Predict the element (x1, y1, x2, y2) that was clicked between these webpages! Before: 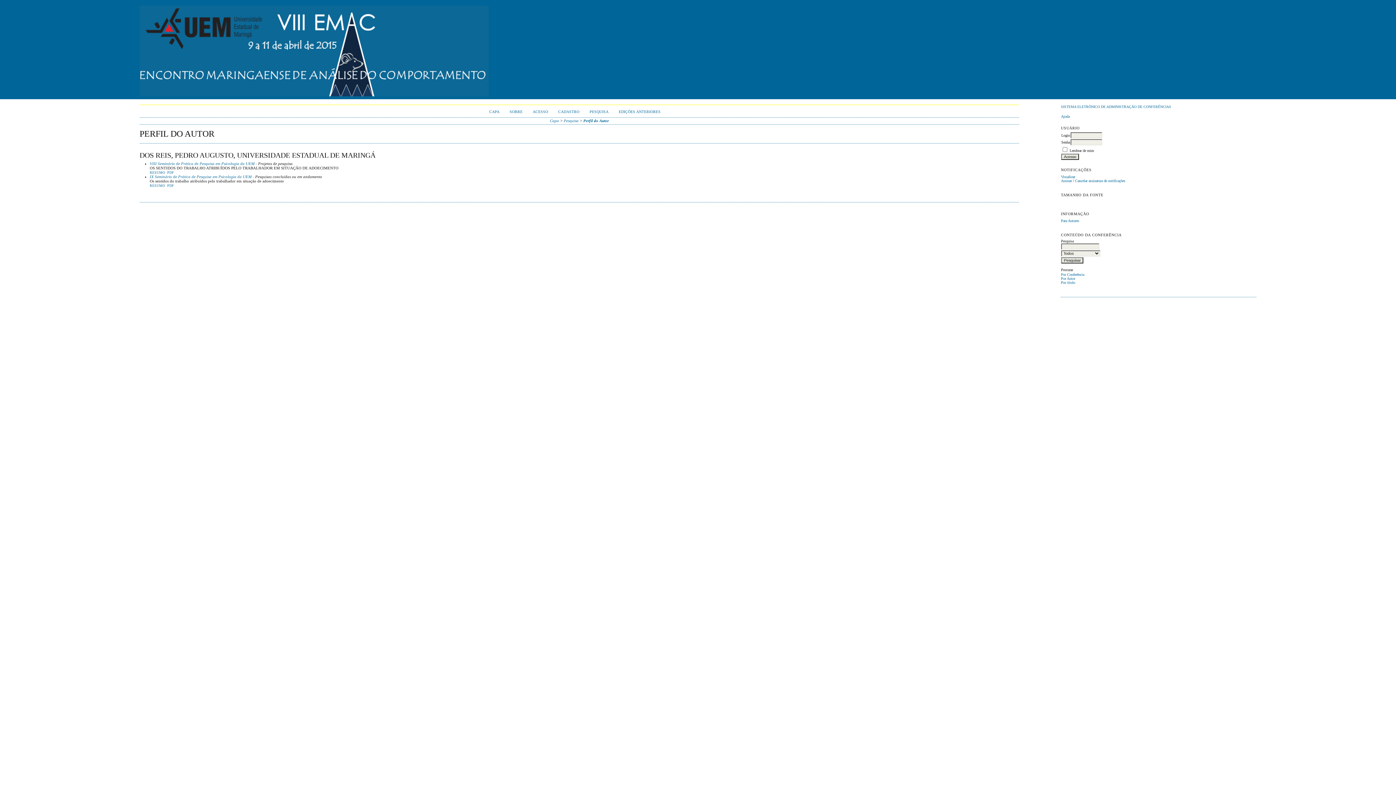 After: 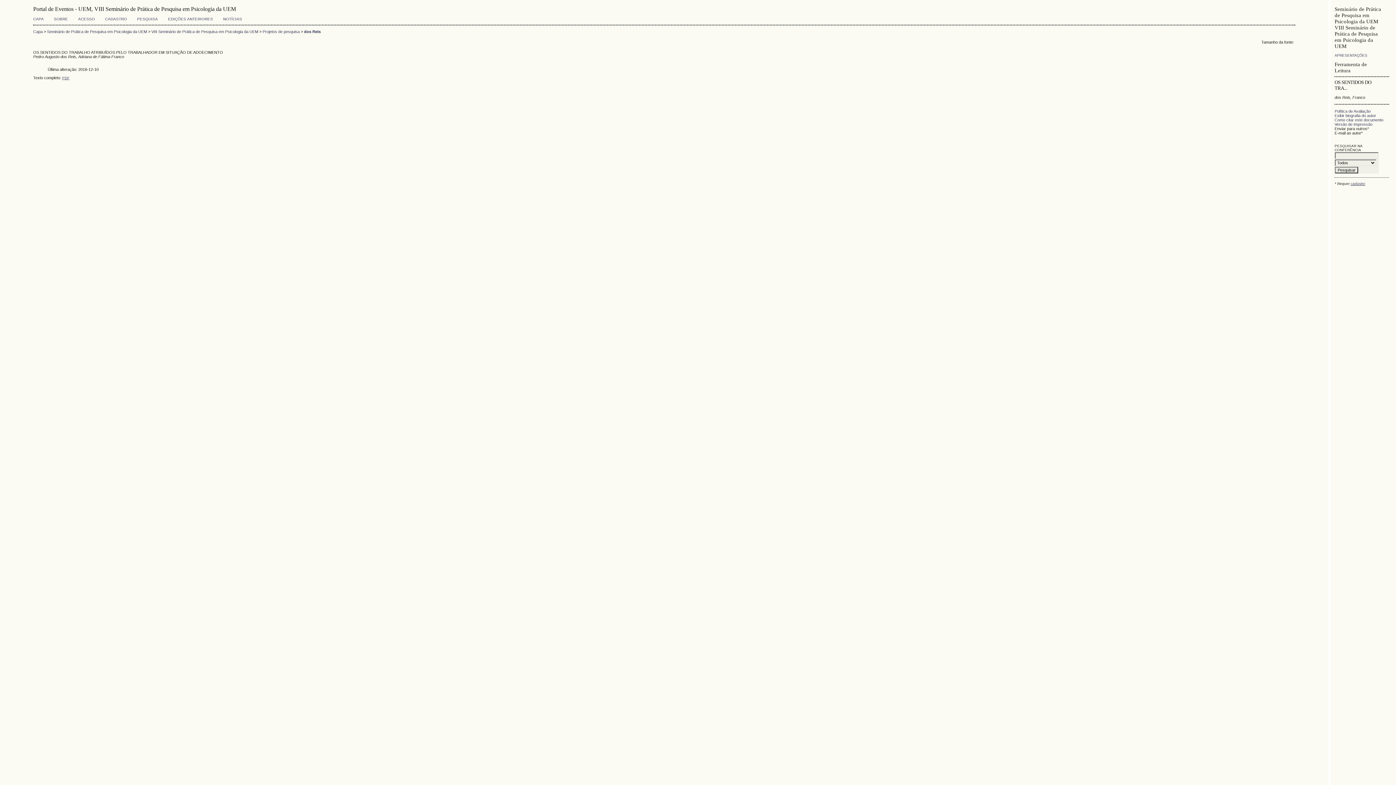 Action: bbox: (149, 170, 165, 174) label: RESUMO